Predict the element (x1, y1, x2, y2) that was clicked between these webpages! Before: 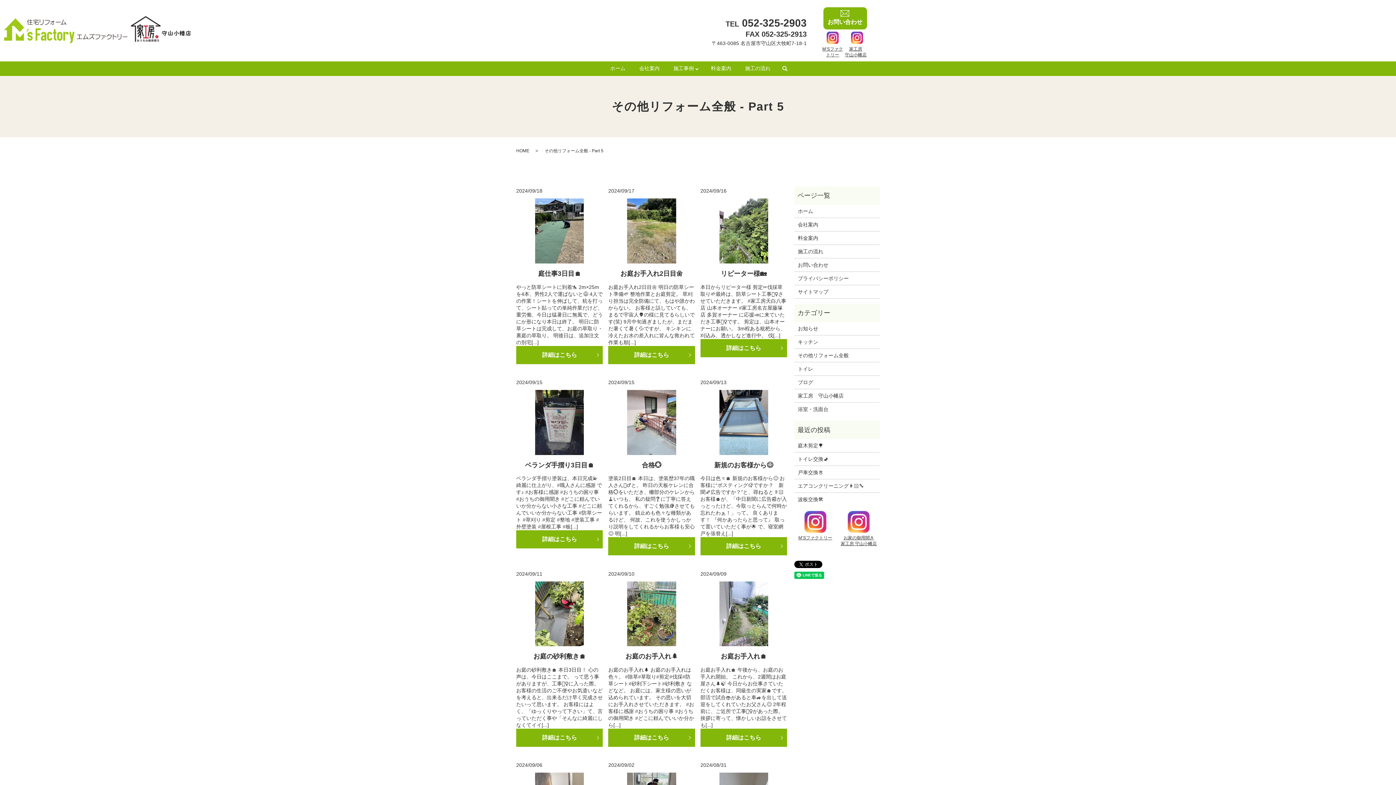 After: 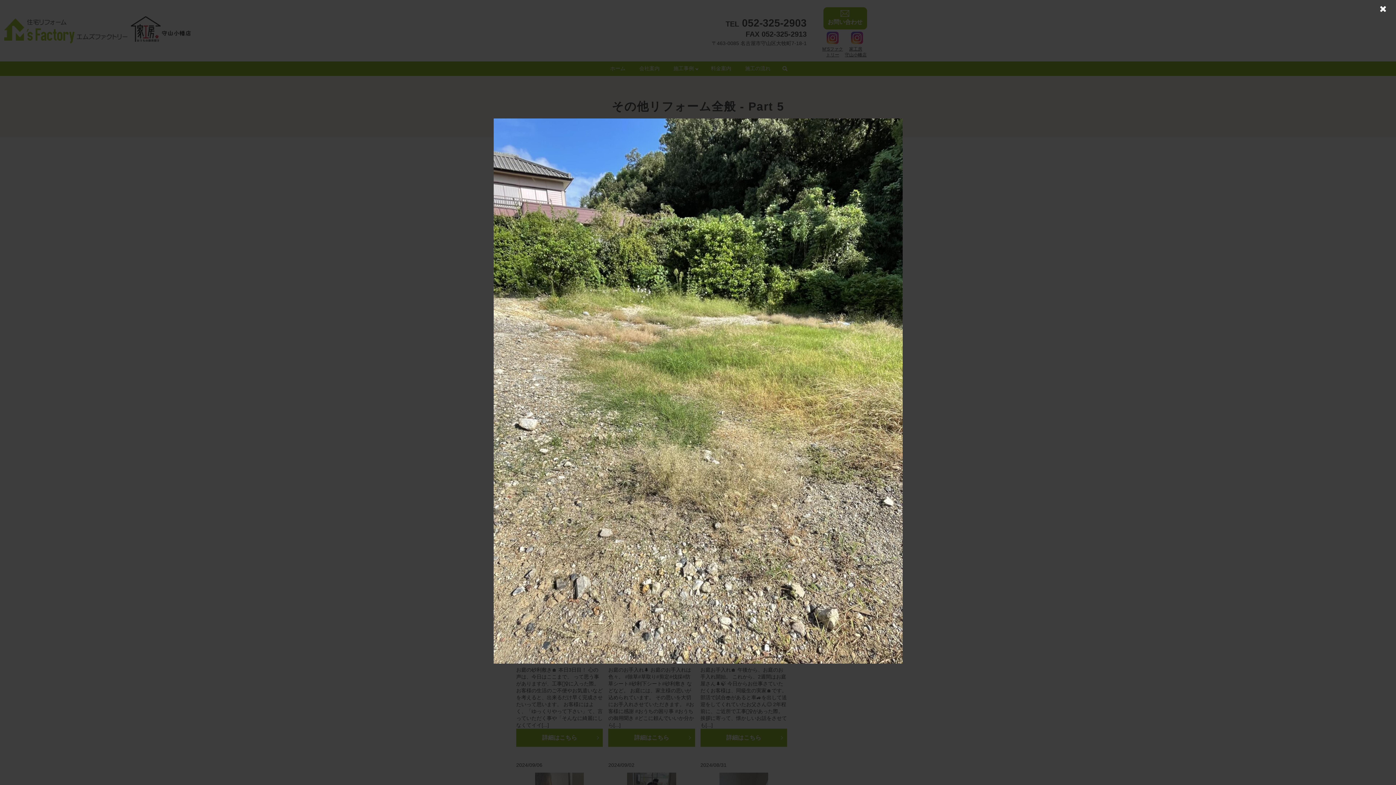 Action: bbox: (608, 198, 695, 263)